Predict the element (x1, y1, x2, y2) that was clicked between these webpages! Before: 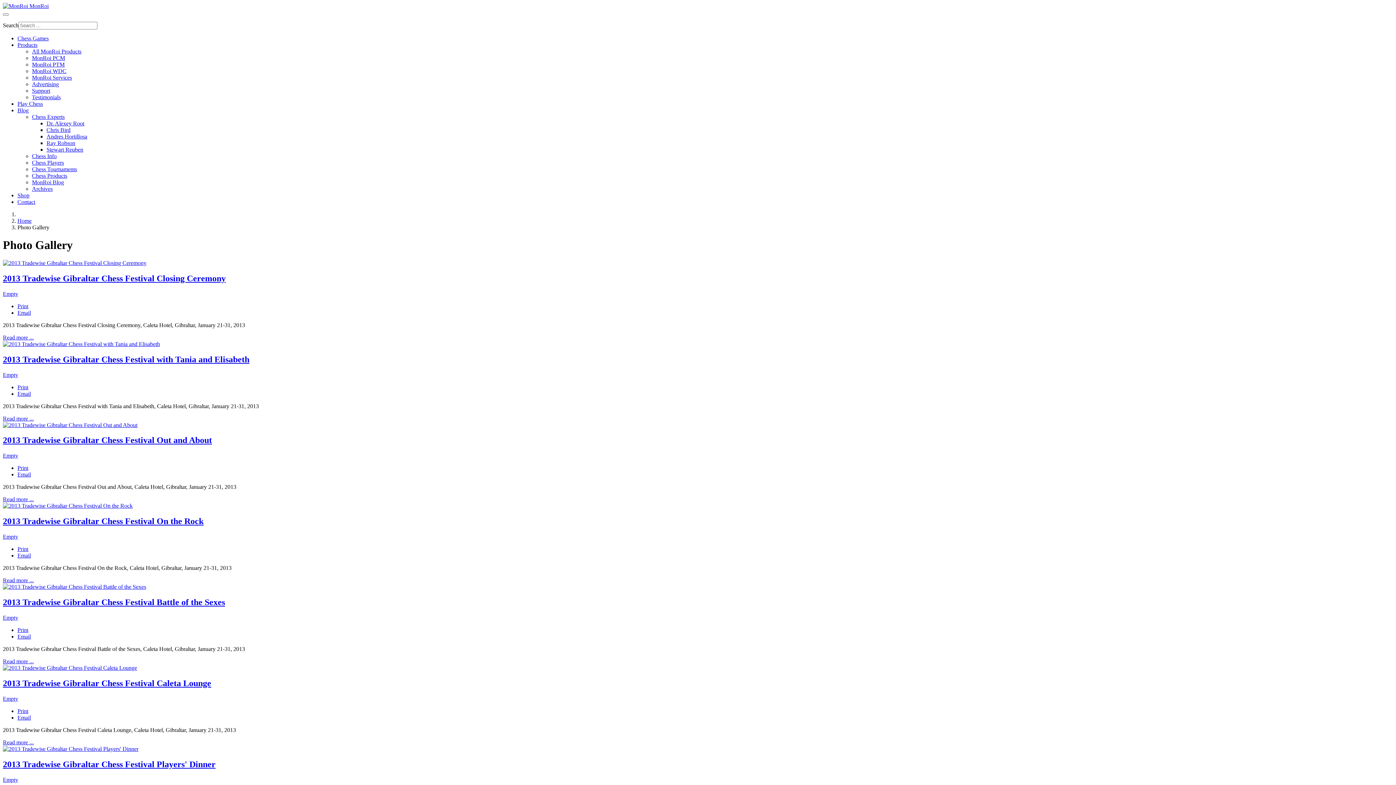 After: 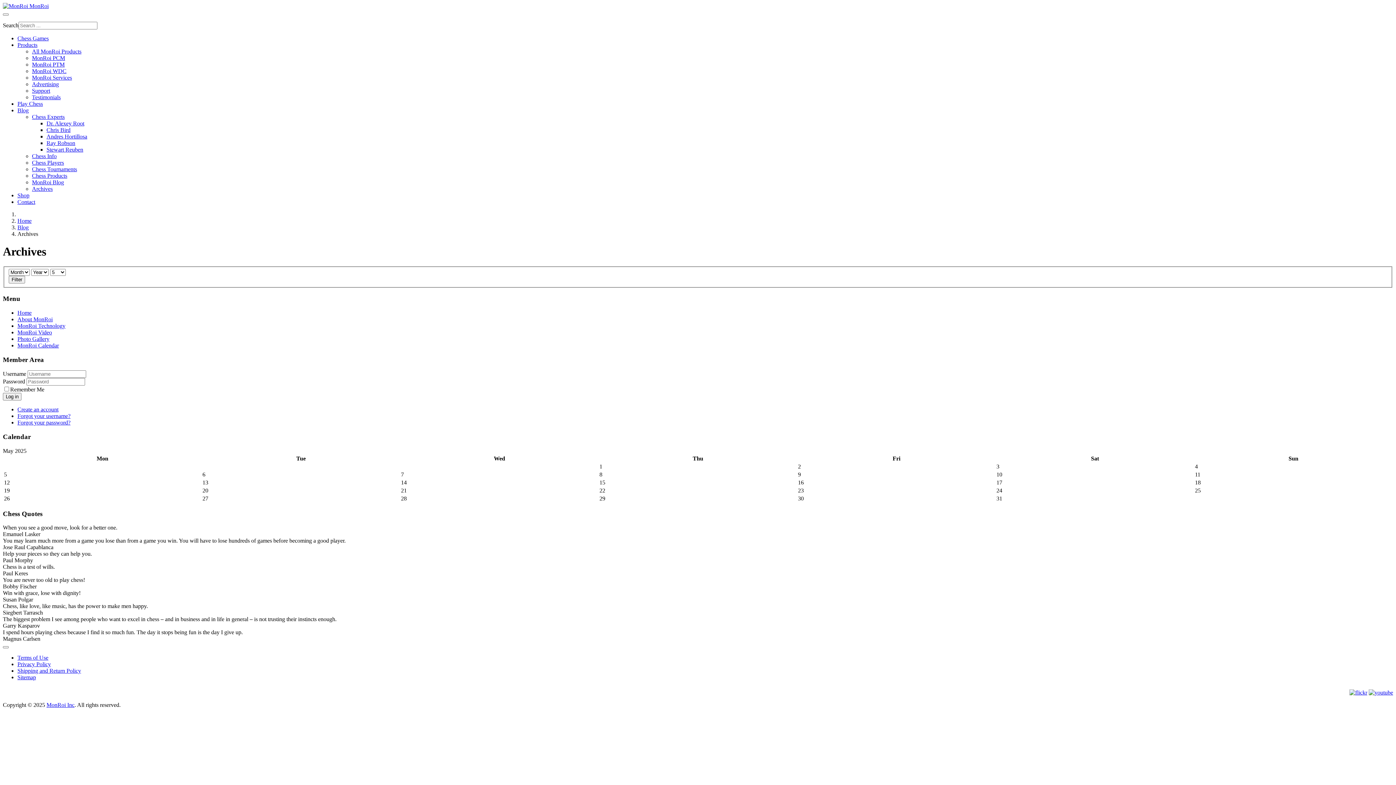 Action: bbox: (32, 185, 52, 192) label: Archives